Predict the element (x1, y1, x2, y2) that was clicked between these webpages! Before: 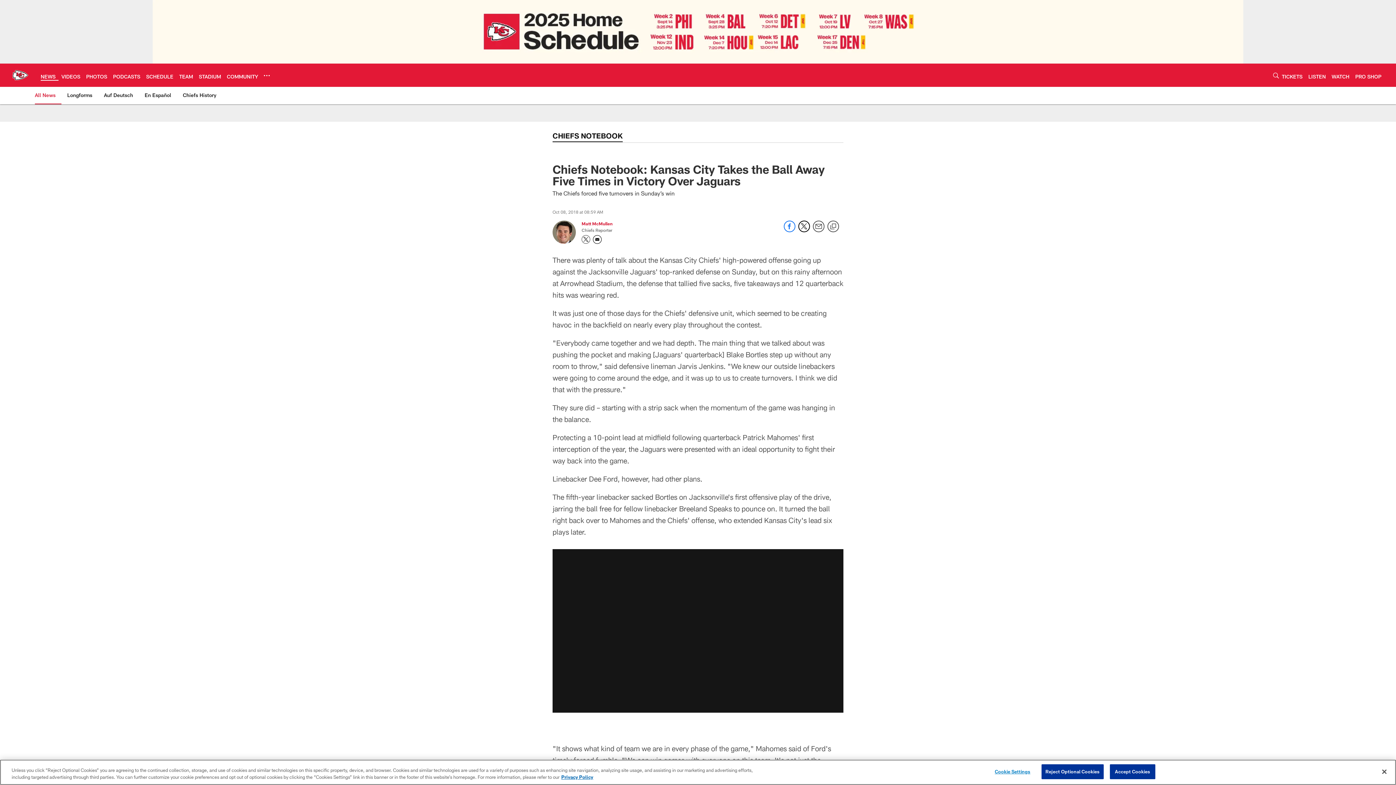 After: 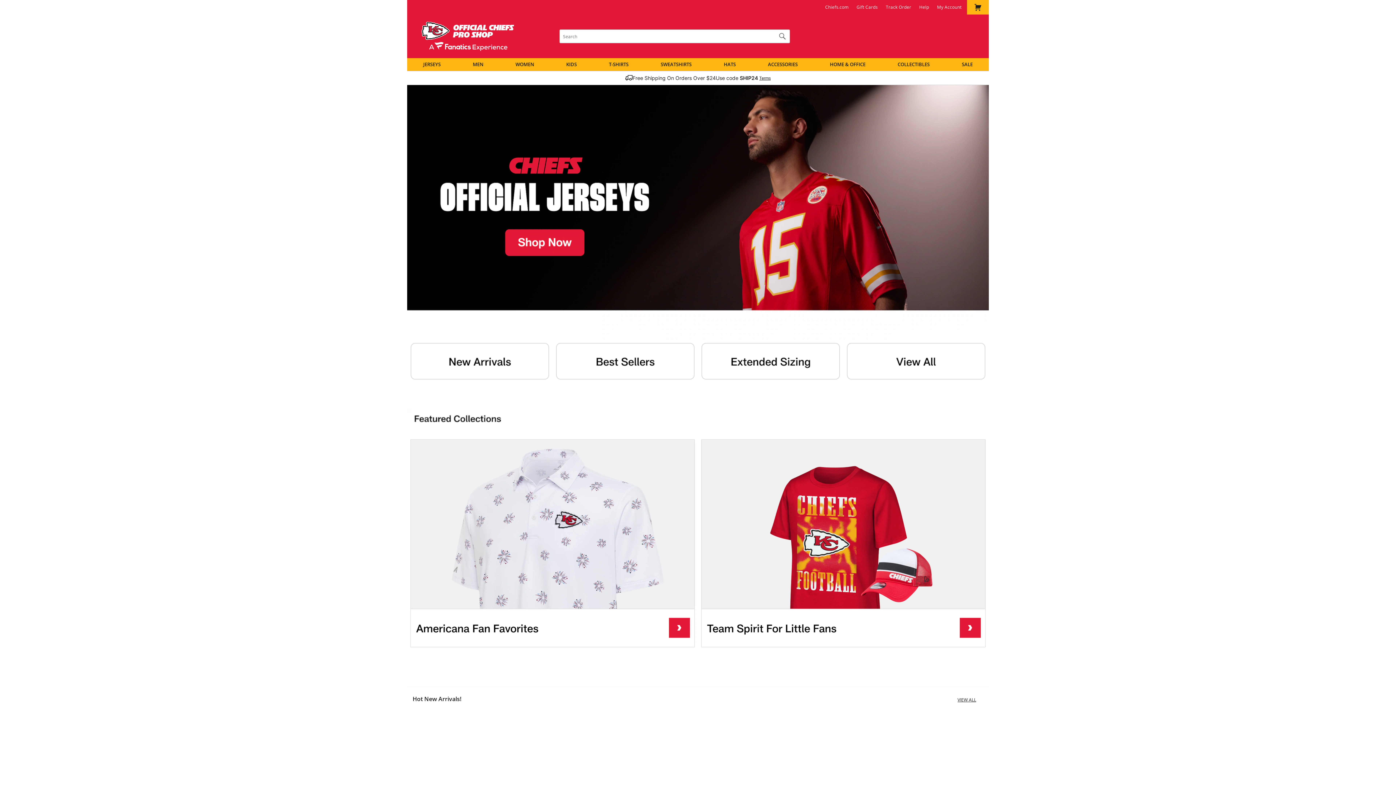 Action: bbox: (1355, 73, 1381, 79) label: PRO SHOP